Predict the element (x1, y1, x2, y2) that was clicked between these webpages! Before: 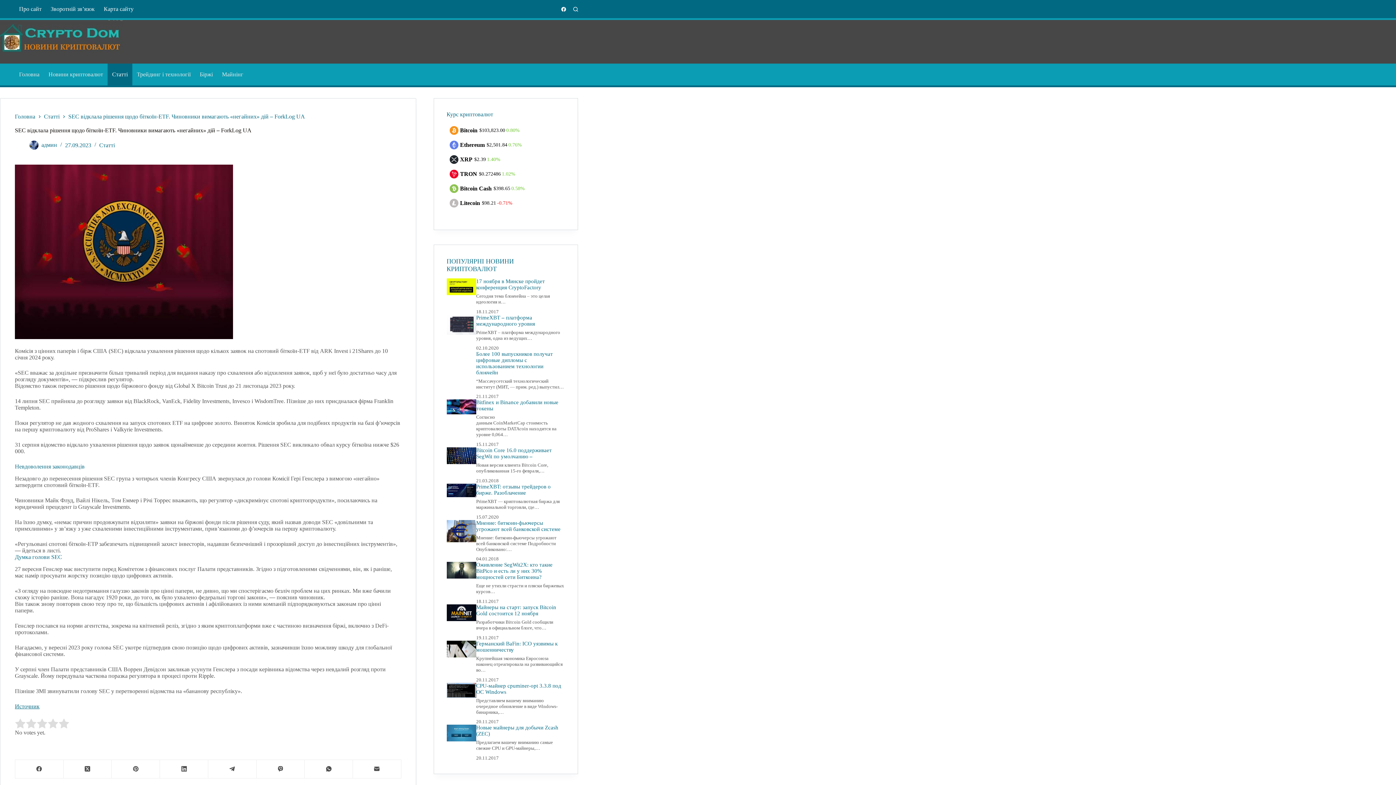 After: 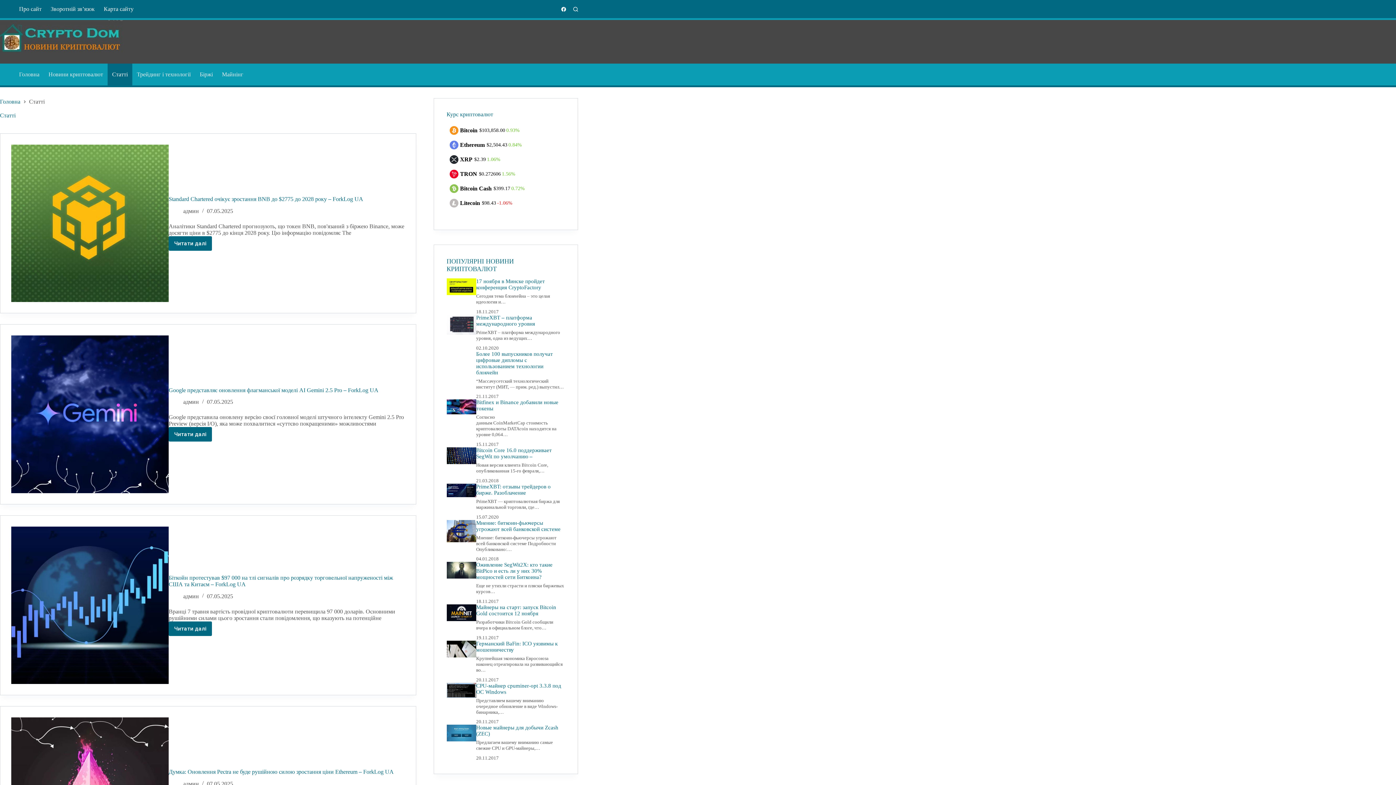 Action: label: Статті bbox: (107, 63, 132, 85)